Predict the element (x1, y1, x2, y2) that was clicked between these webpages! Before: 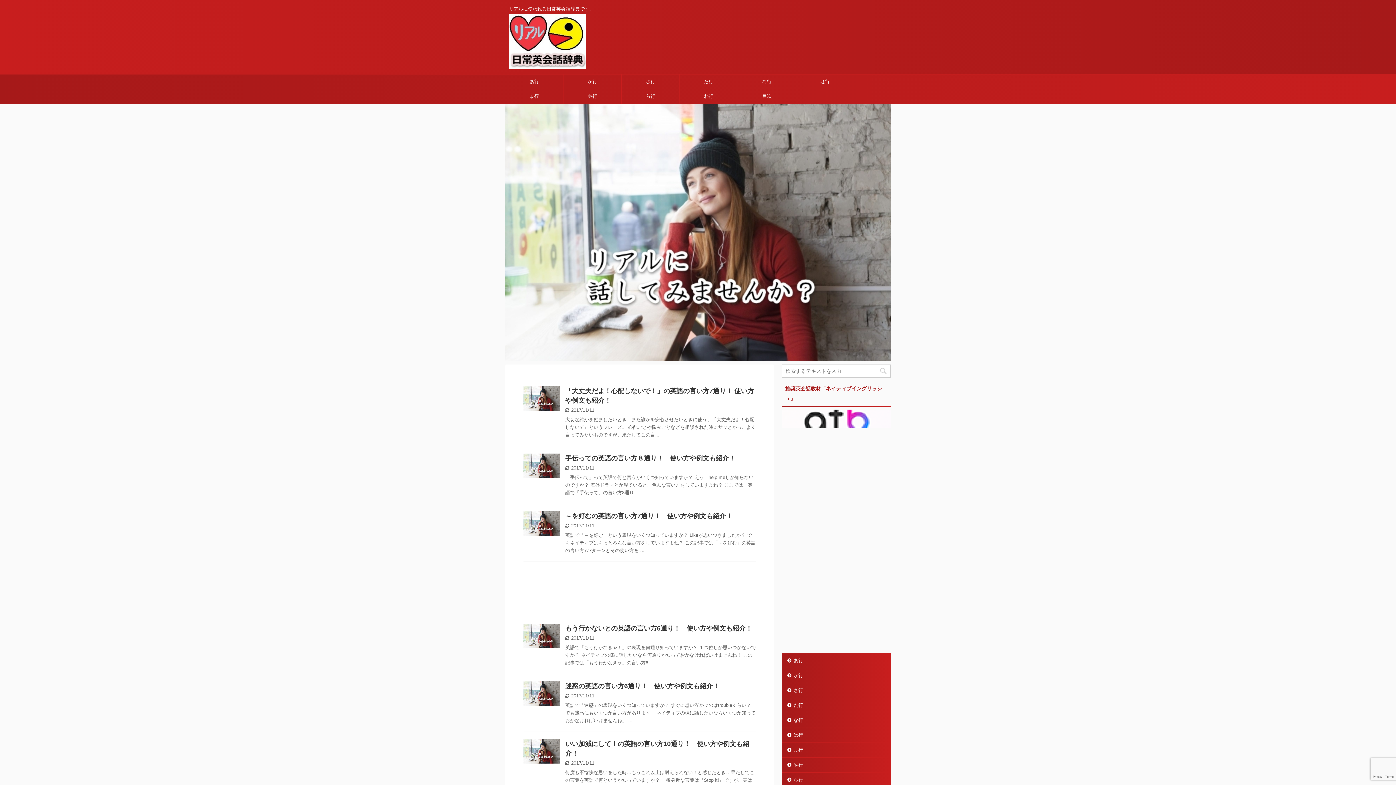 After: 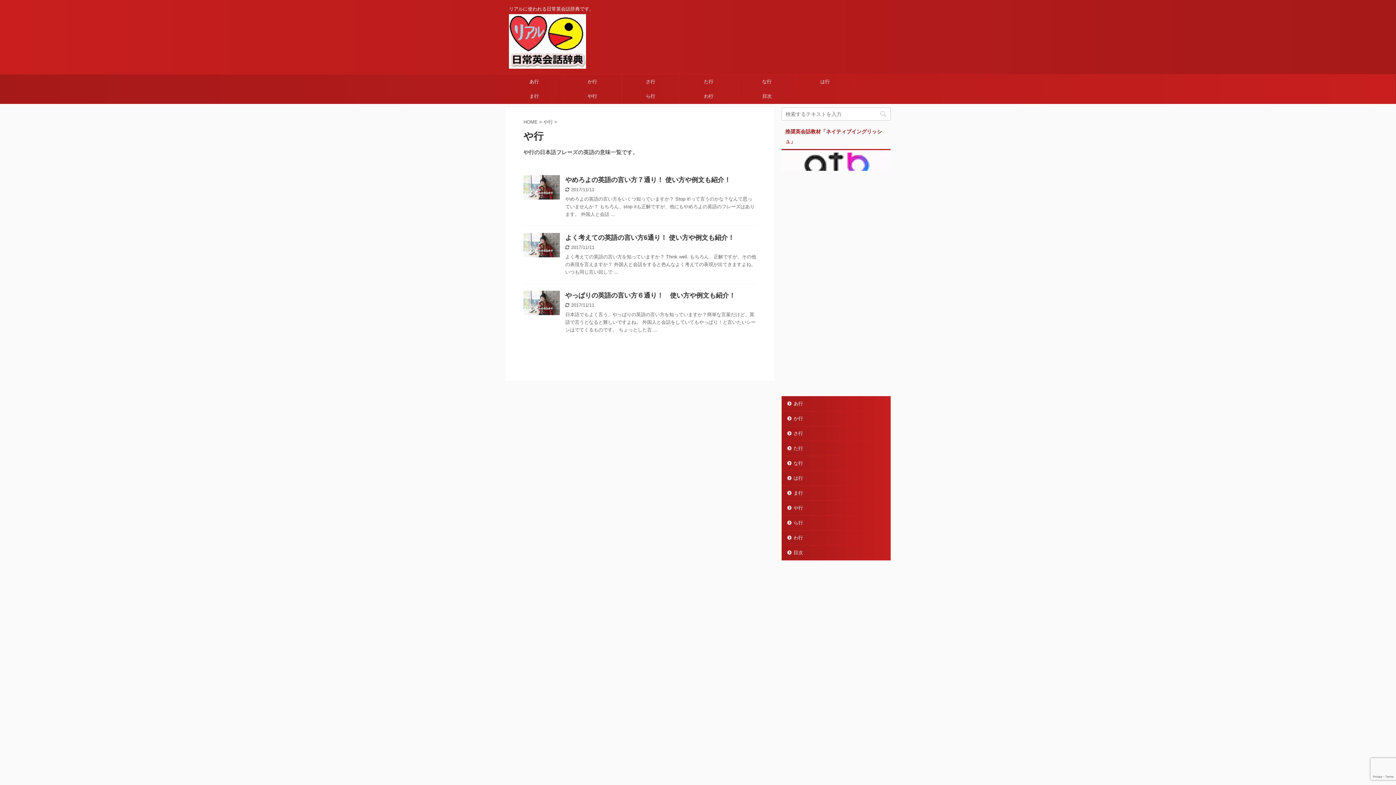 Action: bbox: (782, 758, 890, 772) label: や行